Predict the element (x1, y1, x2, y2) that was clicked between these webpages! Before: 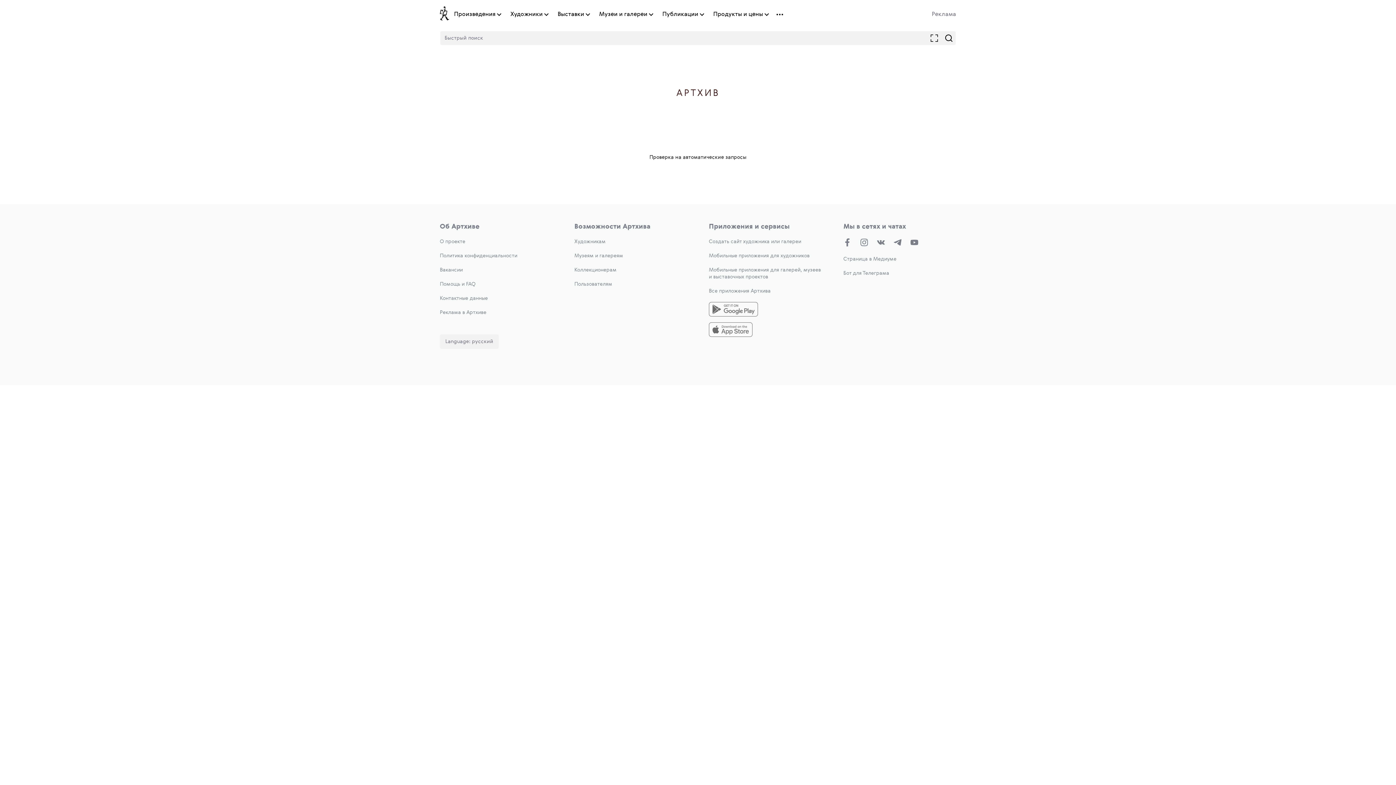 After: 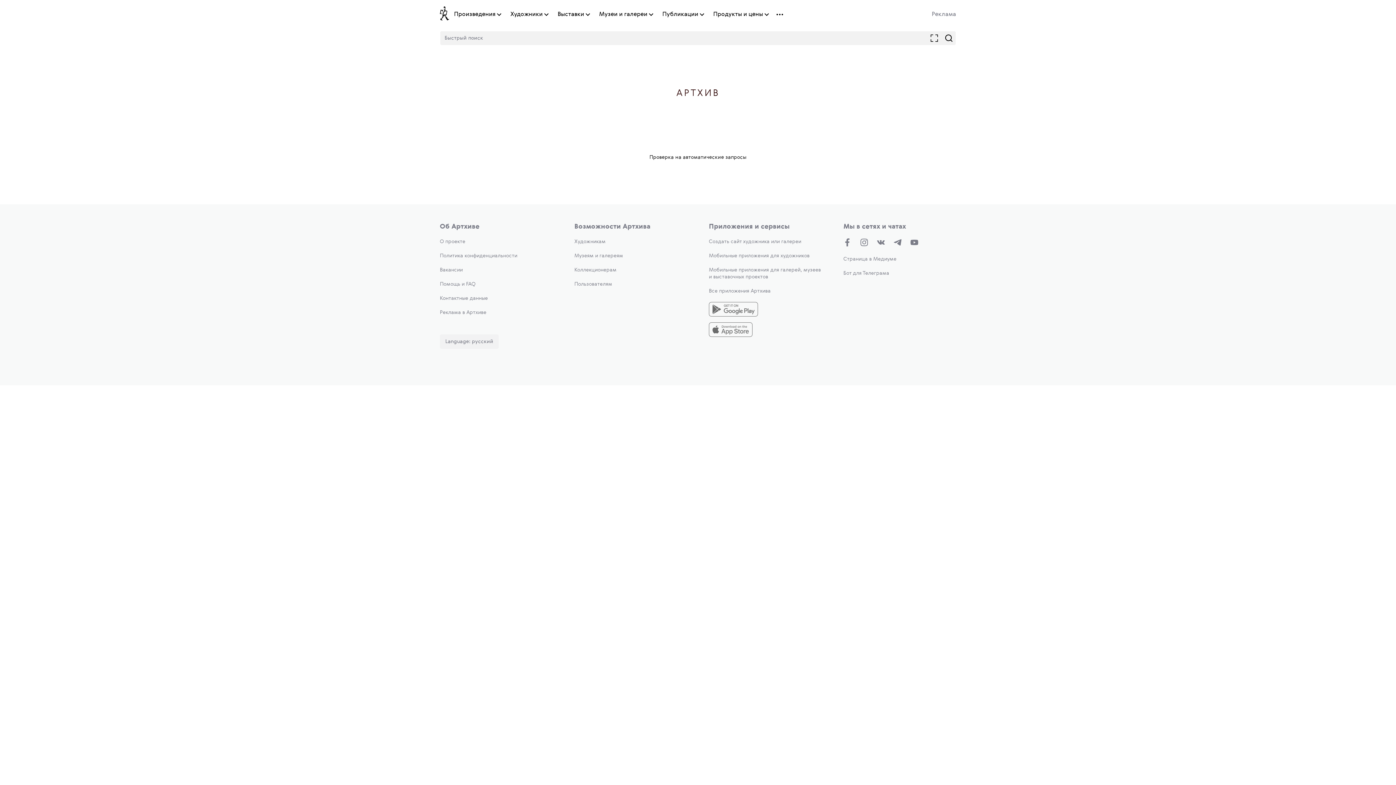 Action: bbox: (574, 239, 605, 244) label: Художникам